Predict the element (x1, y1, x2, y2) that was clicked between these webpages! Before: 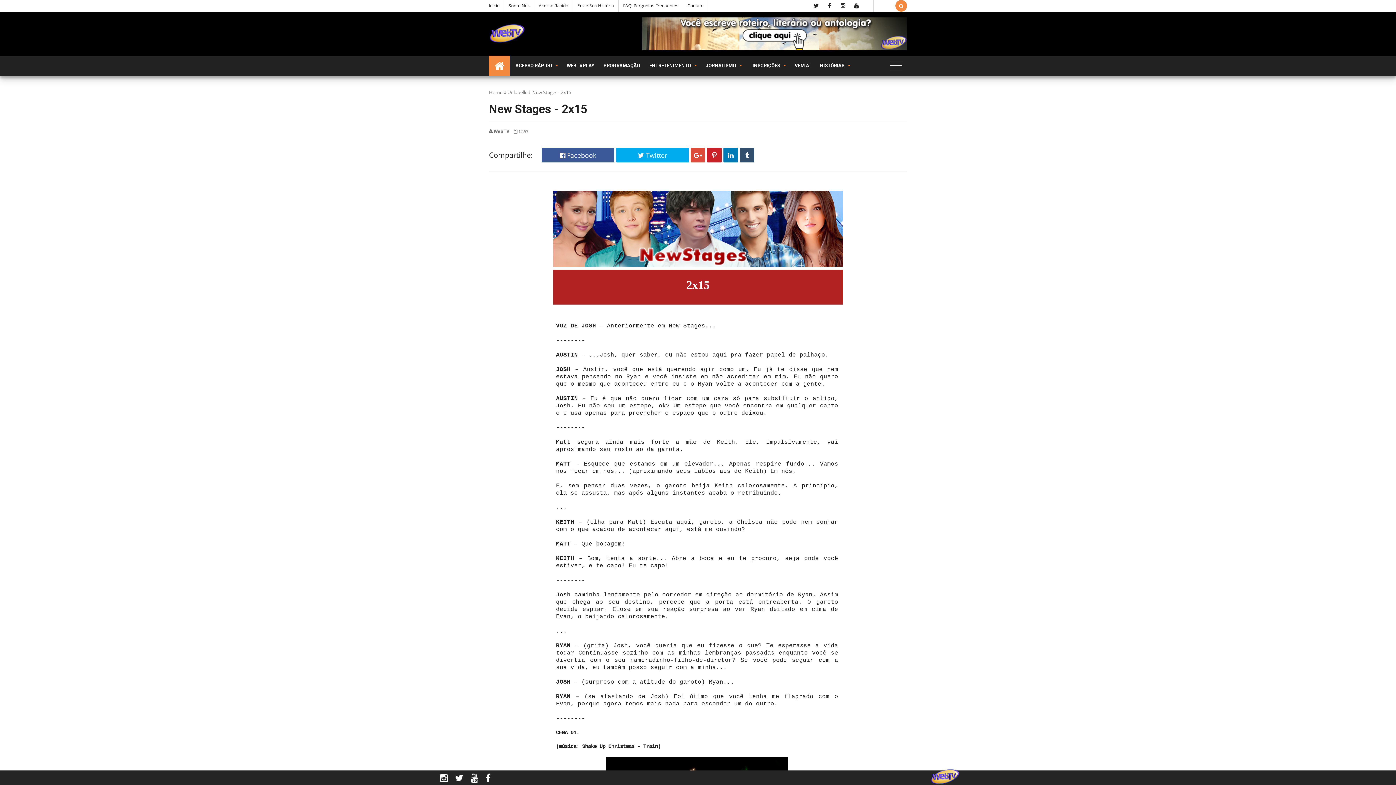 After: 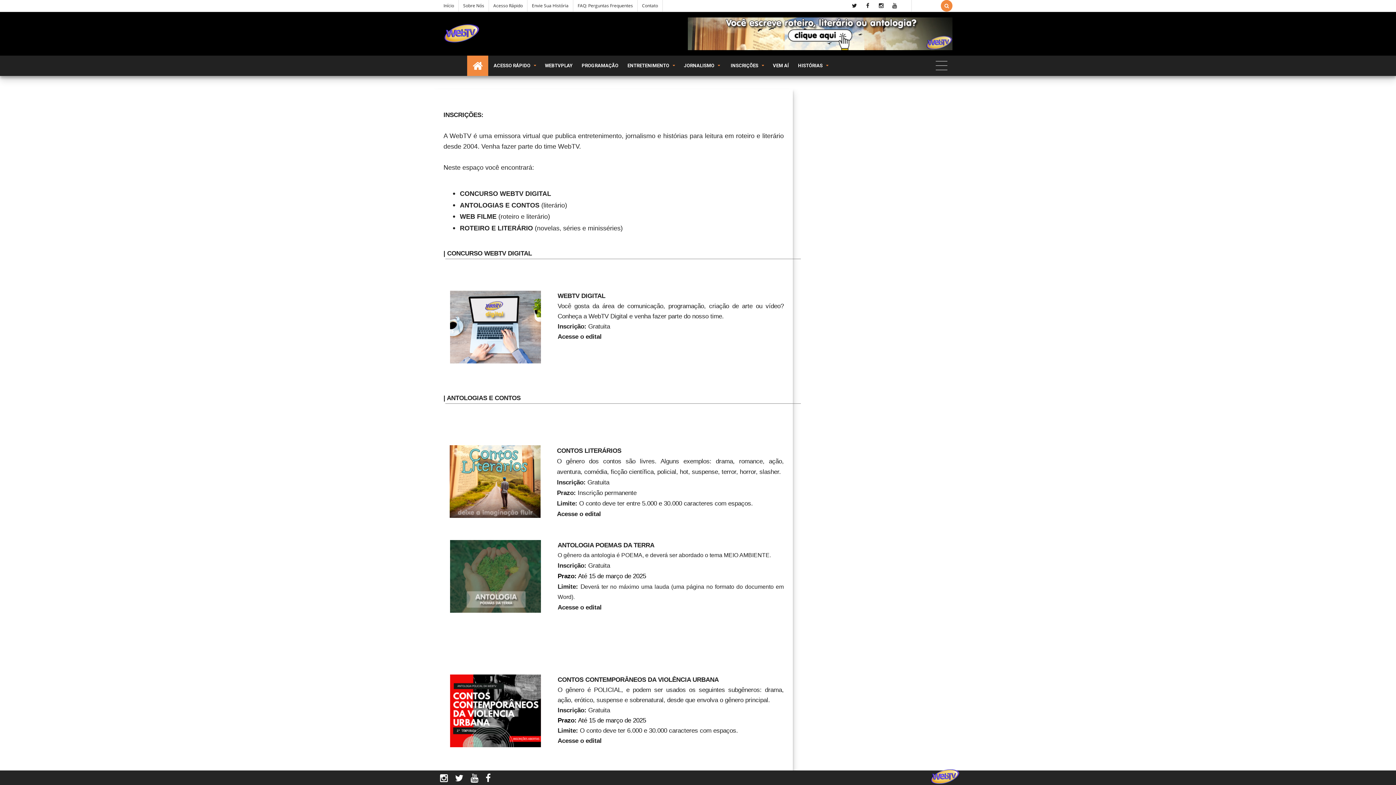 Action: bbox: (642, 43, 907, 52)